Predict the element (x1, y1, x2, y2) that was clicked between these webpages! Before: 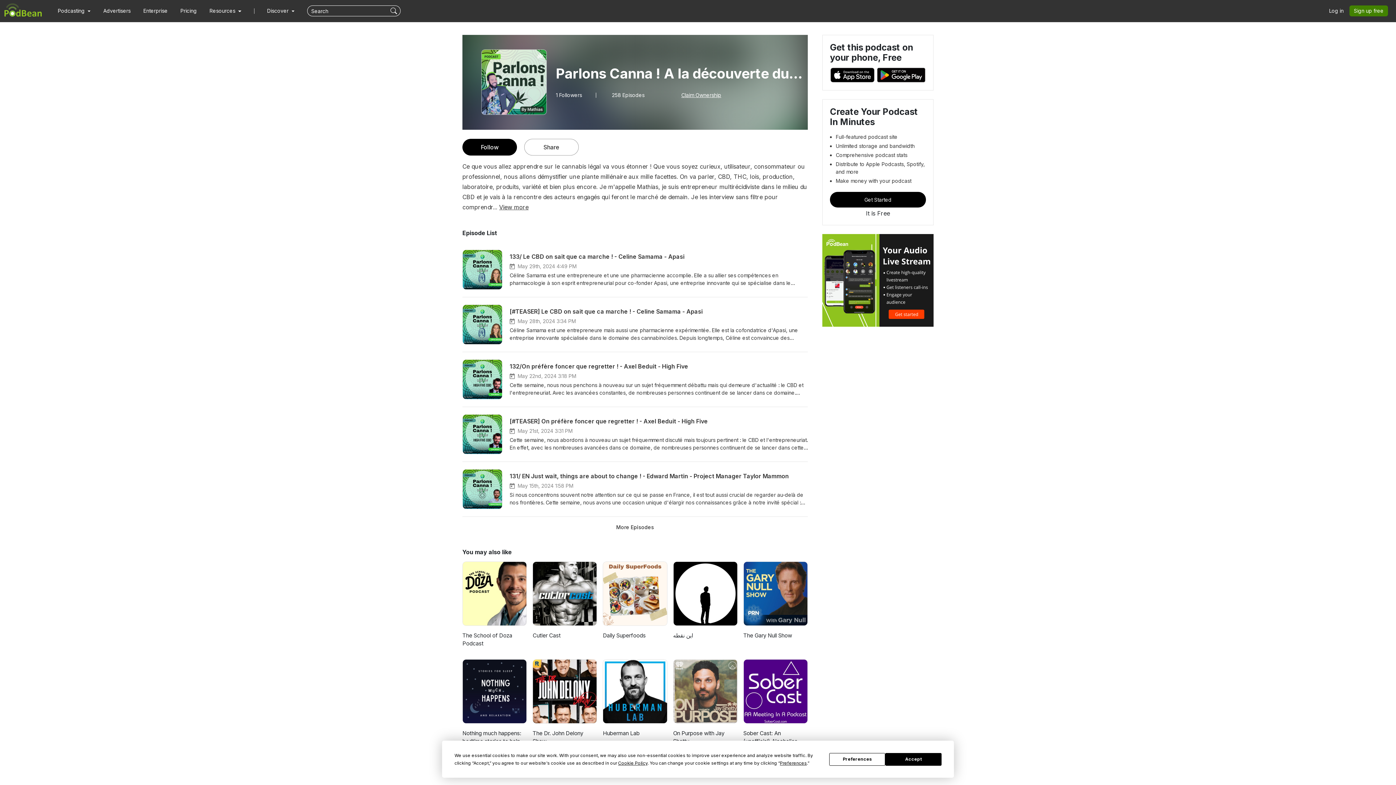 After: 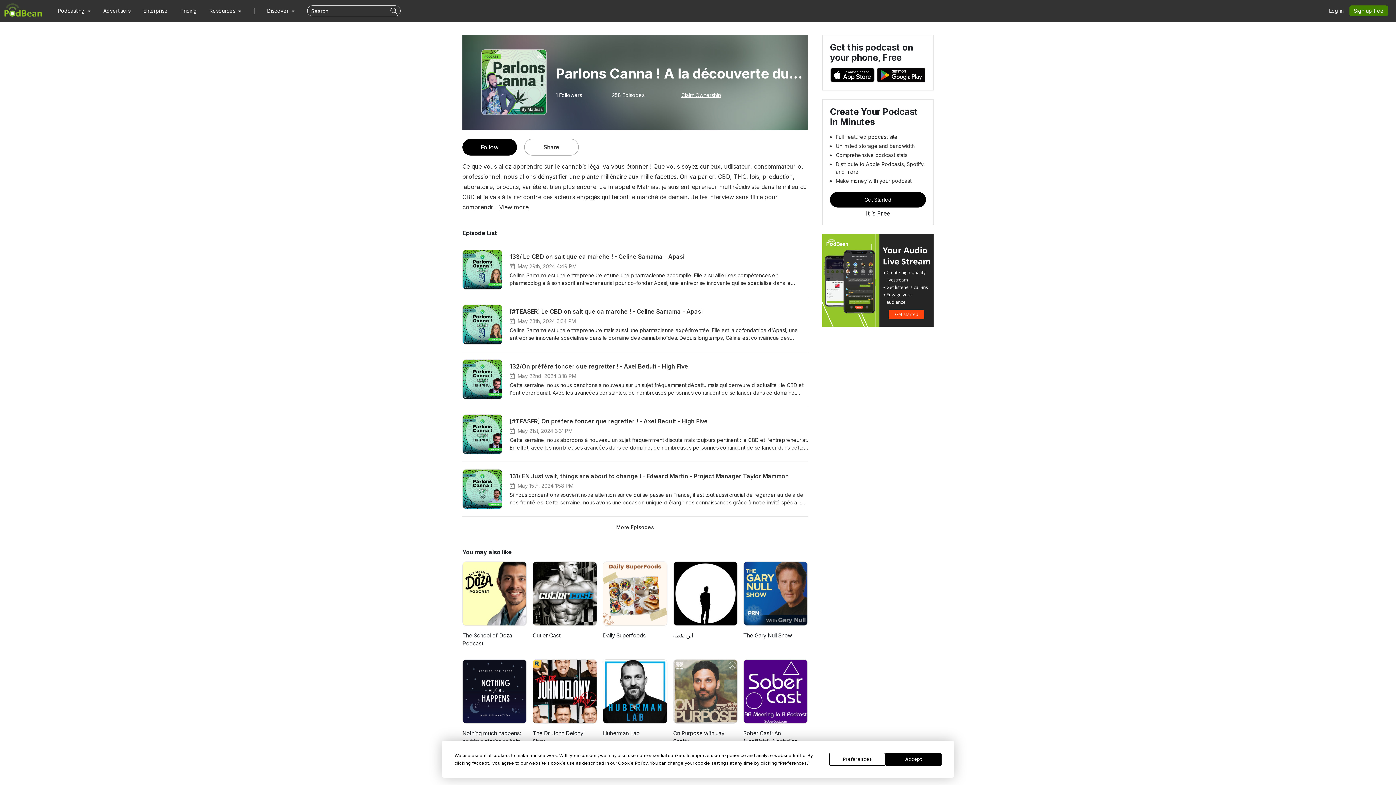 Action: bbox: (822, 276, 933, 283)